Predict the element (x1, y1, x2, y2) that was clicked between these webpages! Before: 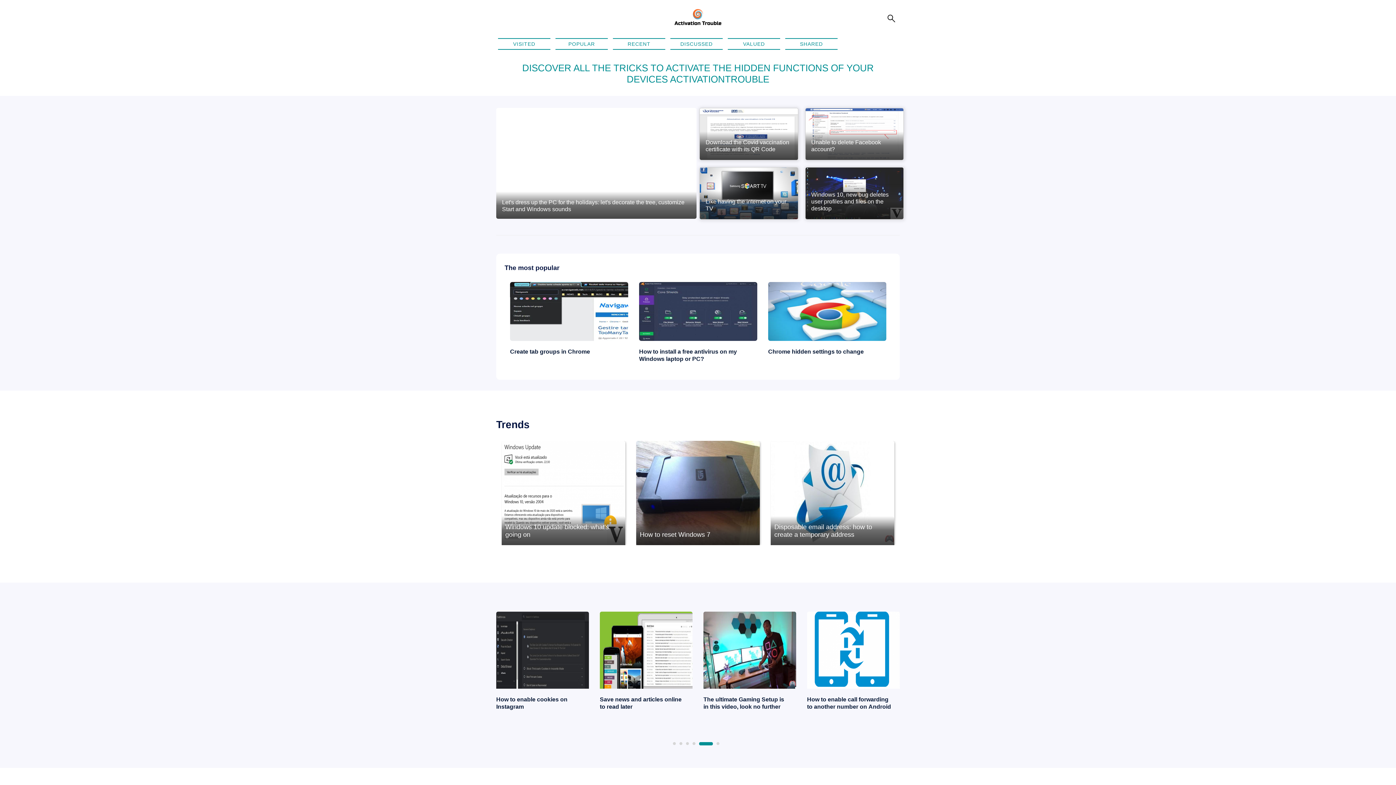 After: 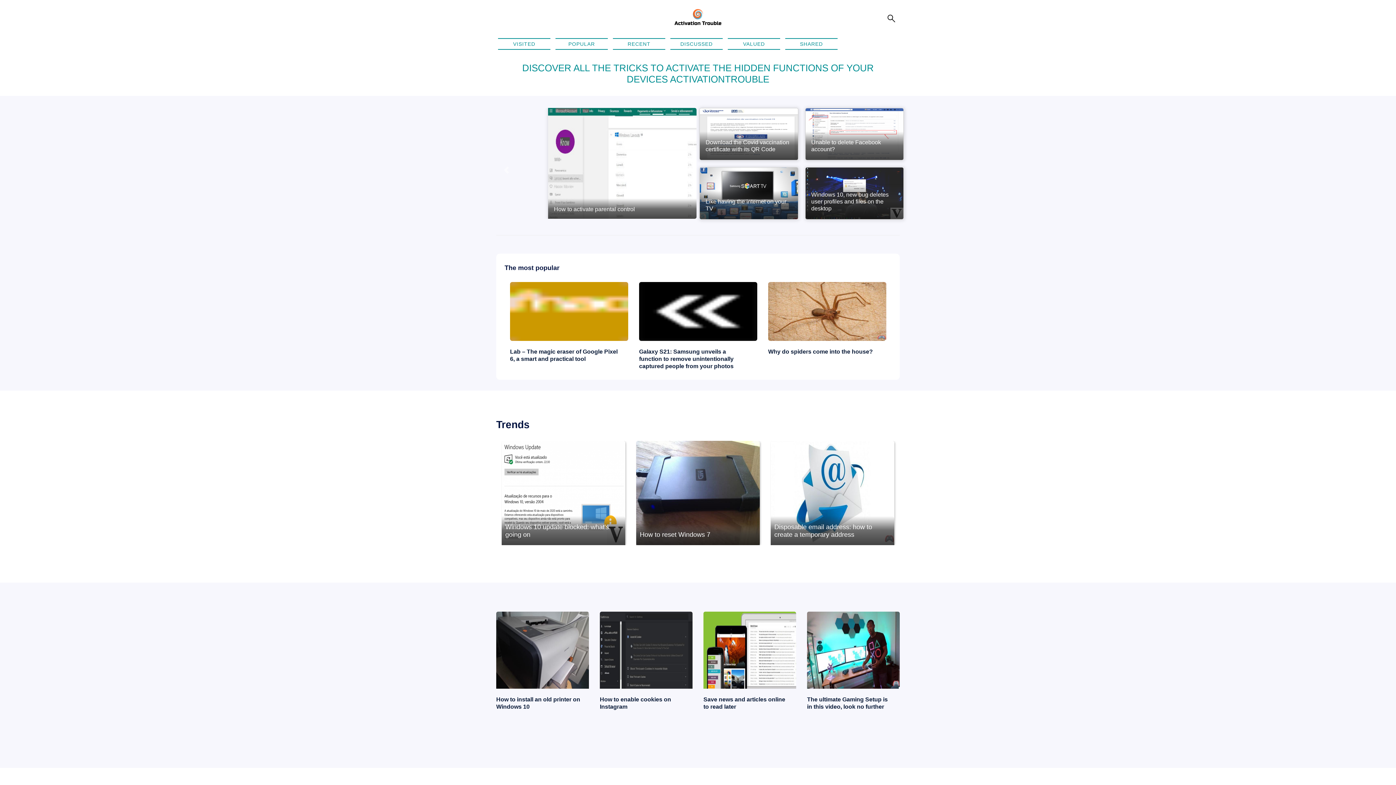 Action: bbox: (703, 742, 706, 745) label: 4 of 2